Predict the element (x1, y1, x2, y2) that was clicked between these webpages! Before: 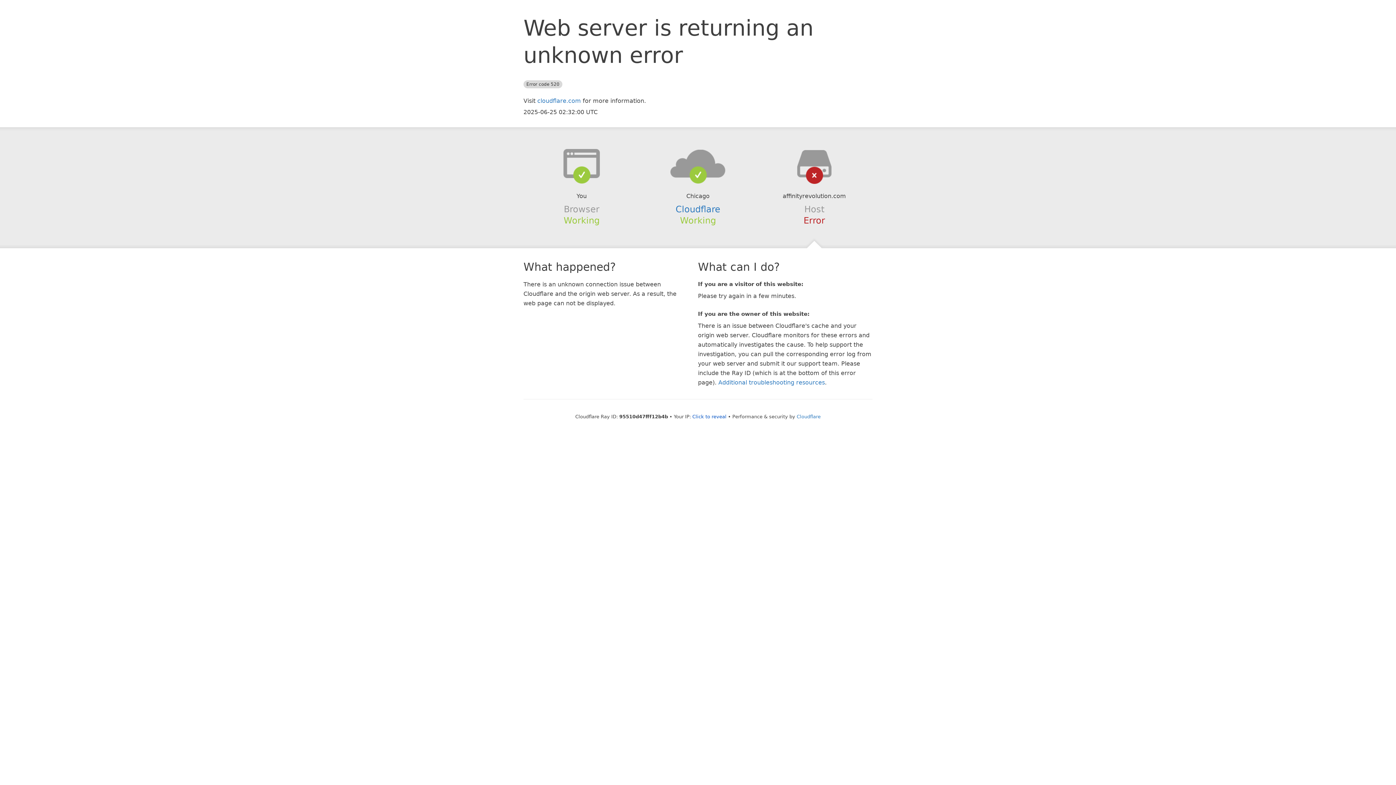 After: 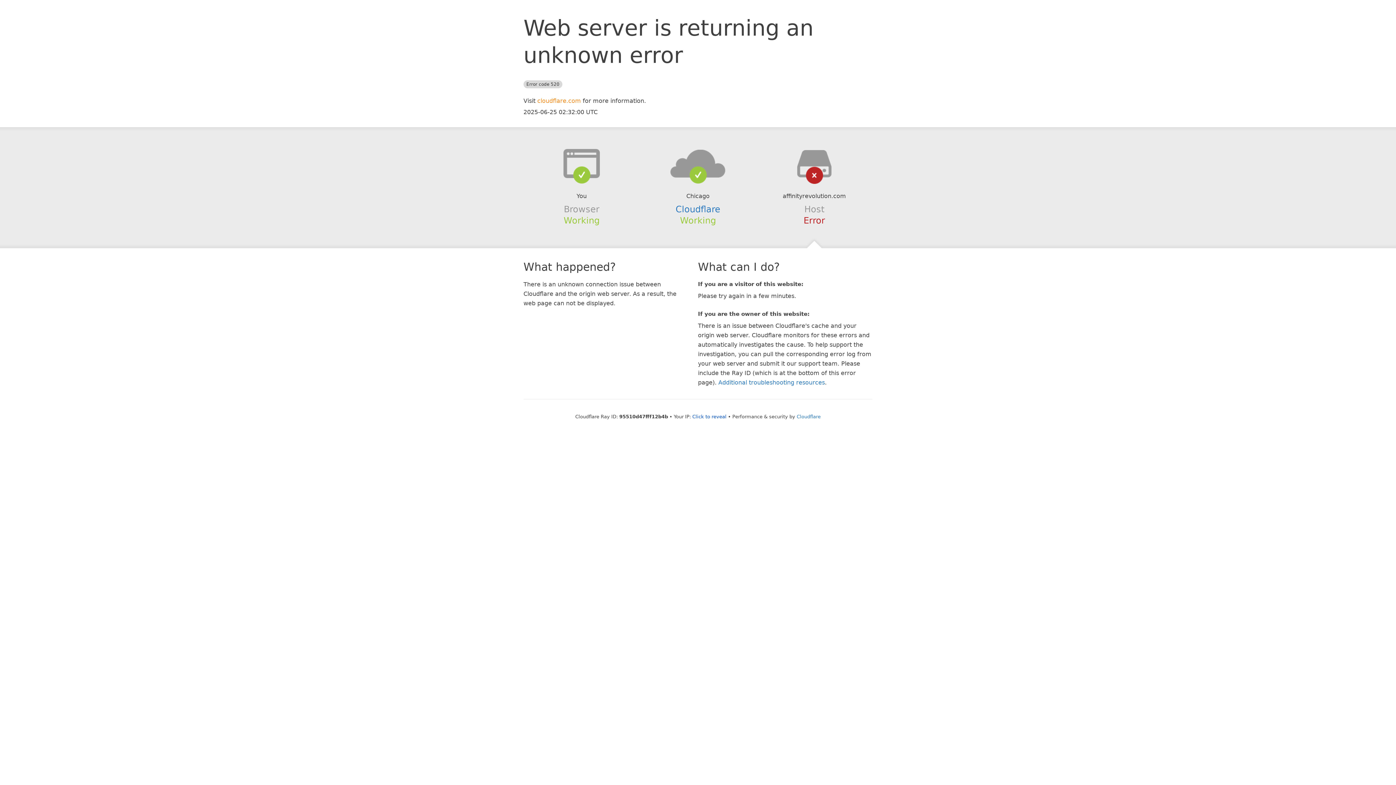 Action: label: cloudflare.com bbox: (537, 97, 581, 104)